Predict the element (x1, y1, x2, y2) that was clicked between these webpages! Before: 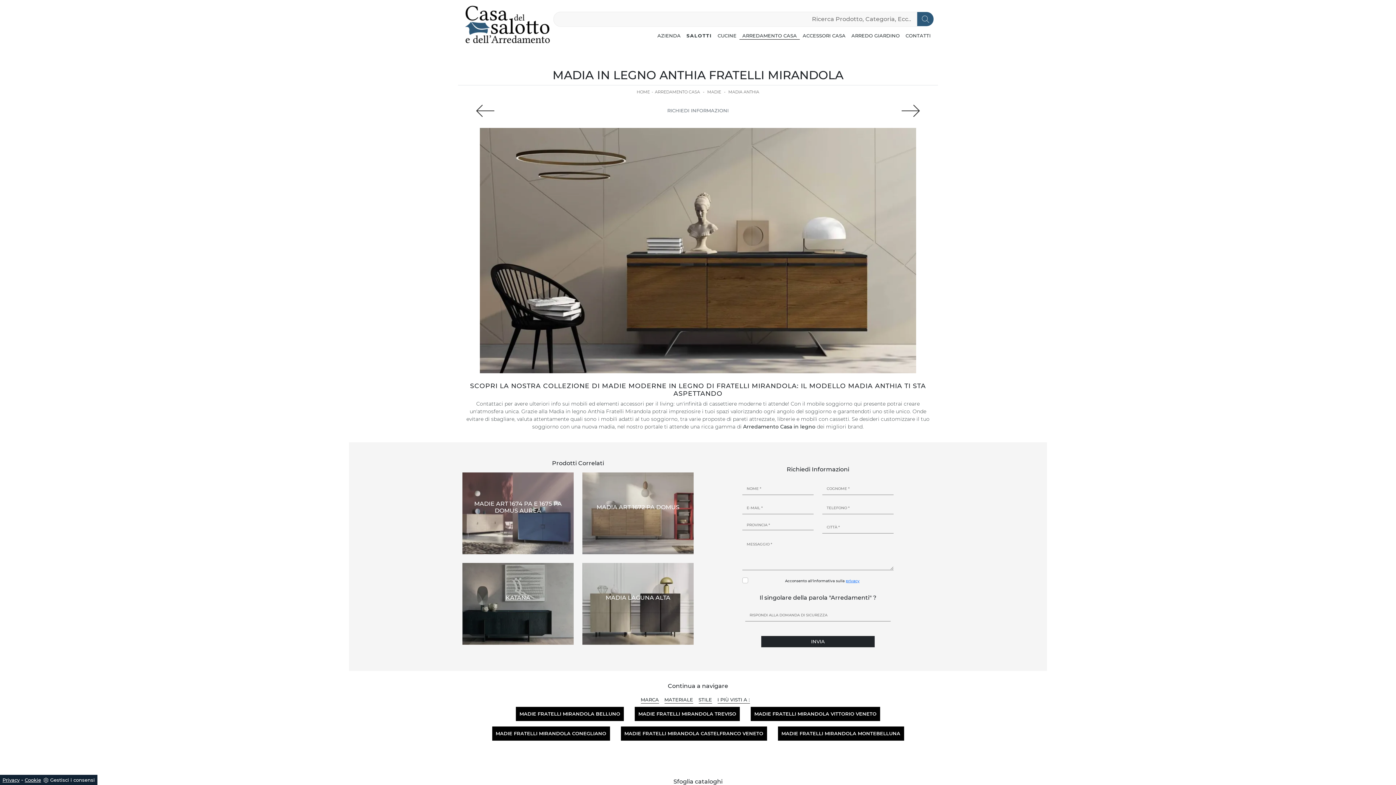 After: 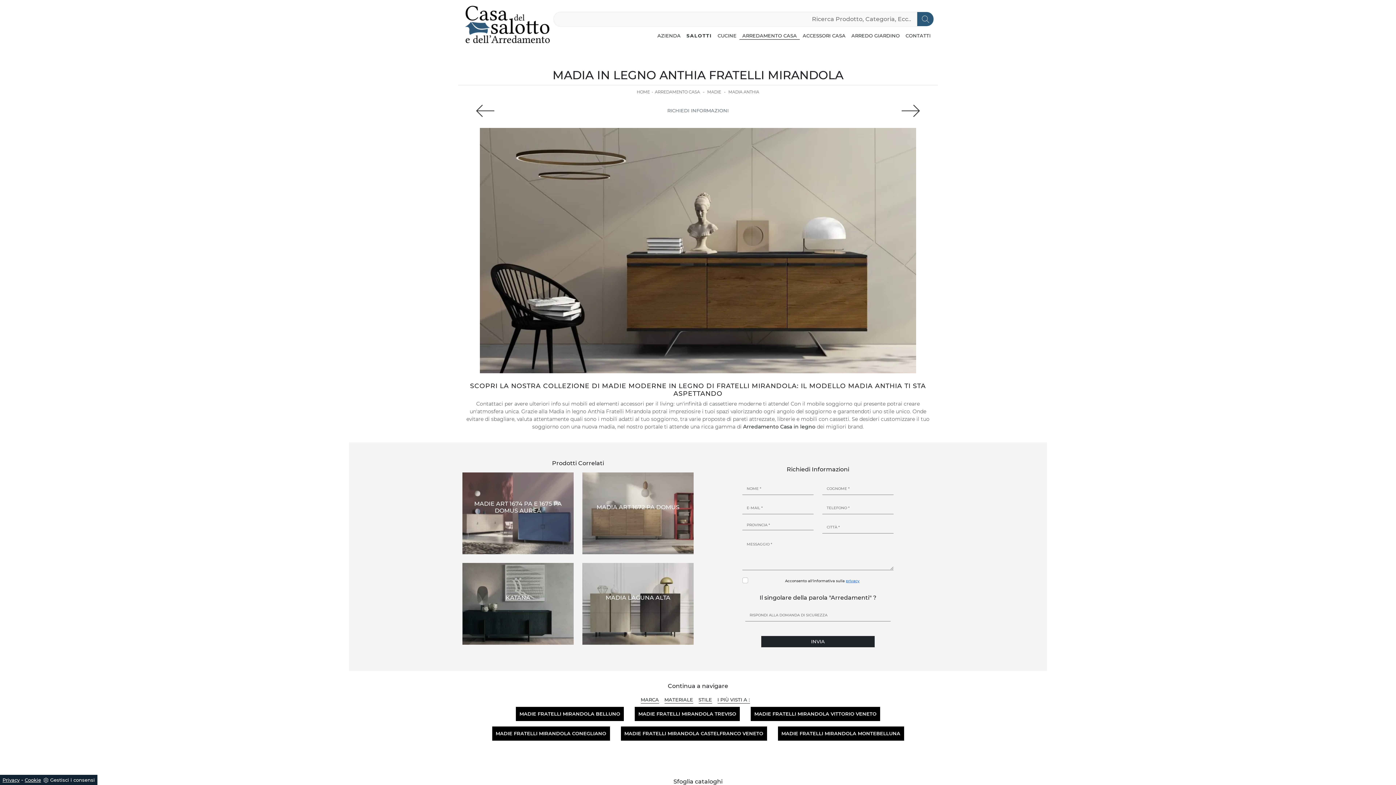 Action: label: Privacy bbox: (2, 777, 19, 783)